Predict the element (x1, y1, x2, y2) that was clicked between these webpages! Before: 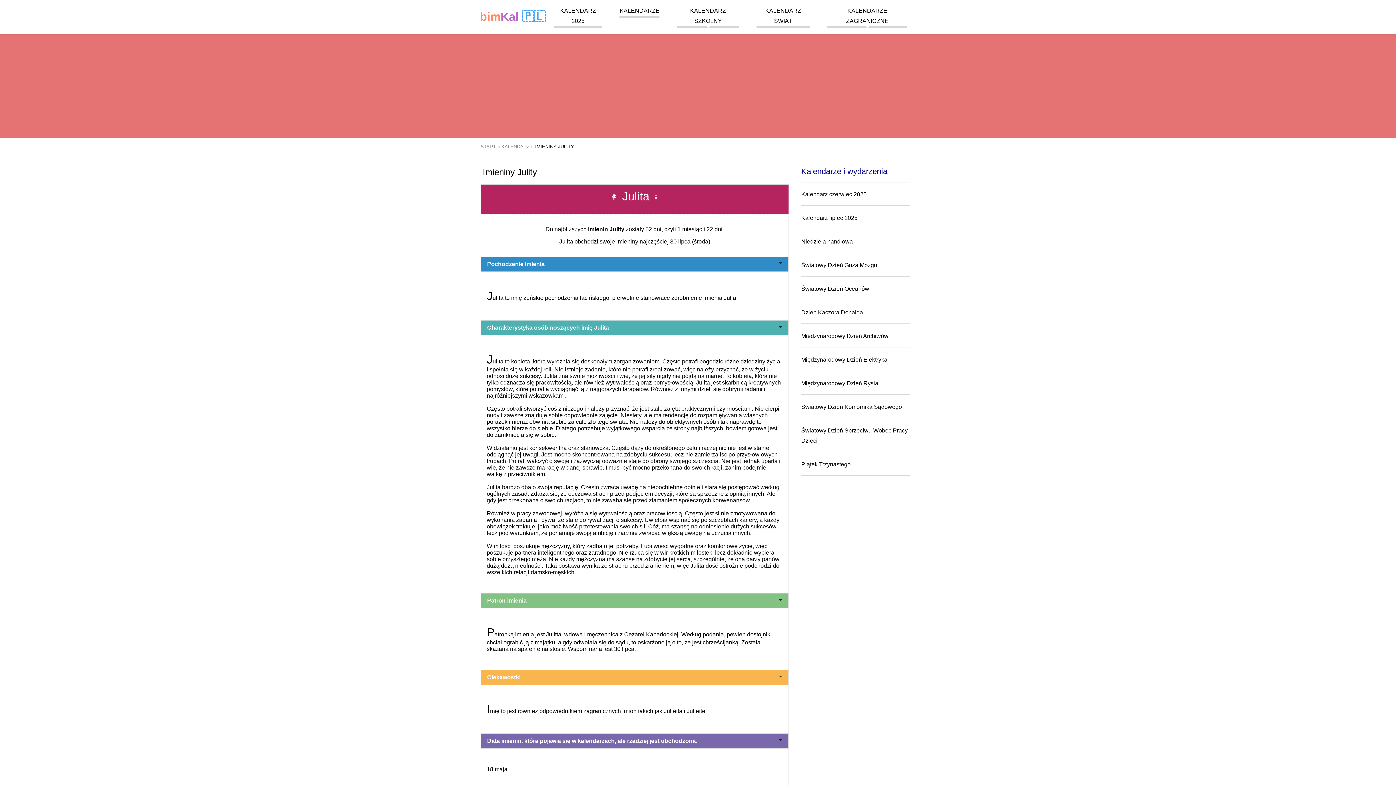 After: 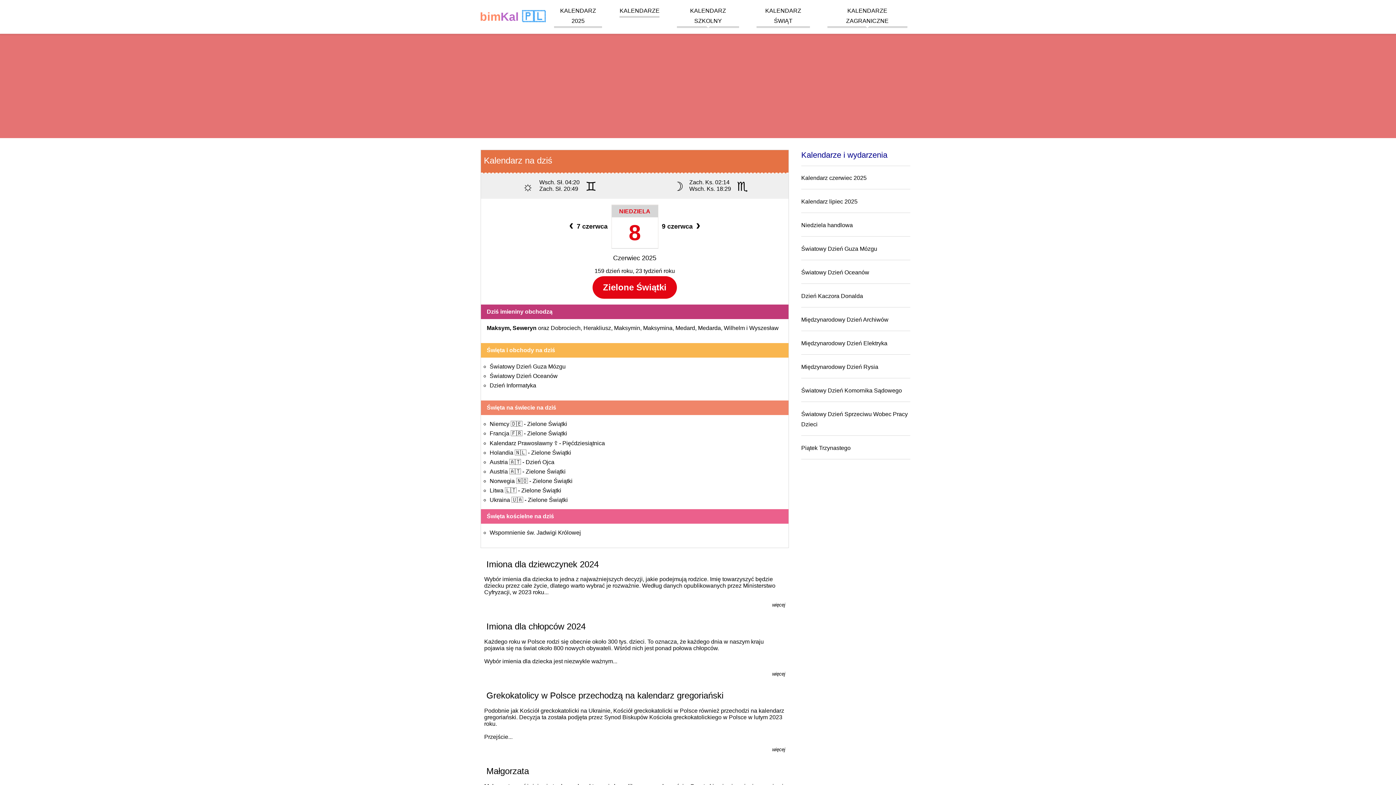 Action: label: bimKal 🇵🇱 bbox: (480, 10, 545, 22)